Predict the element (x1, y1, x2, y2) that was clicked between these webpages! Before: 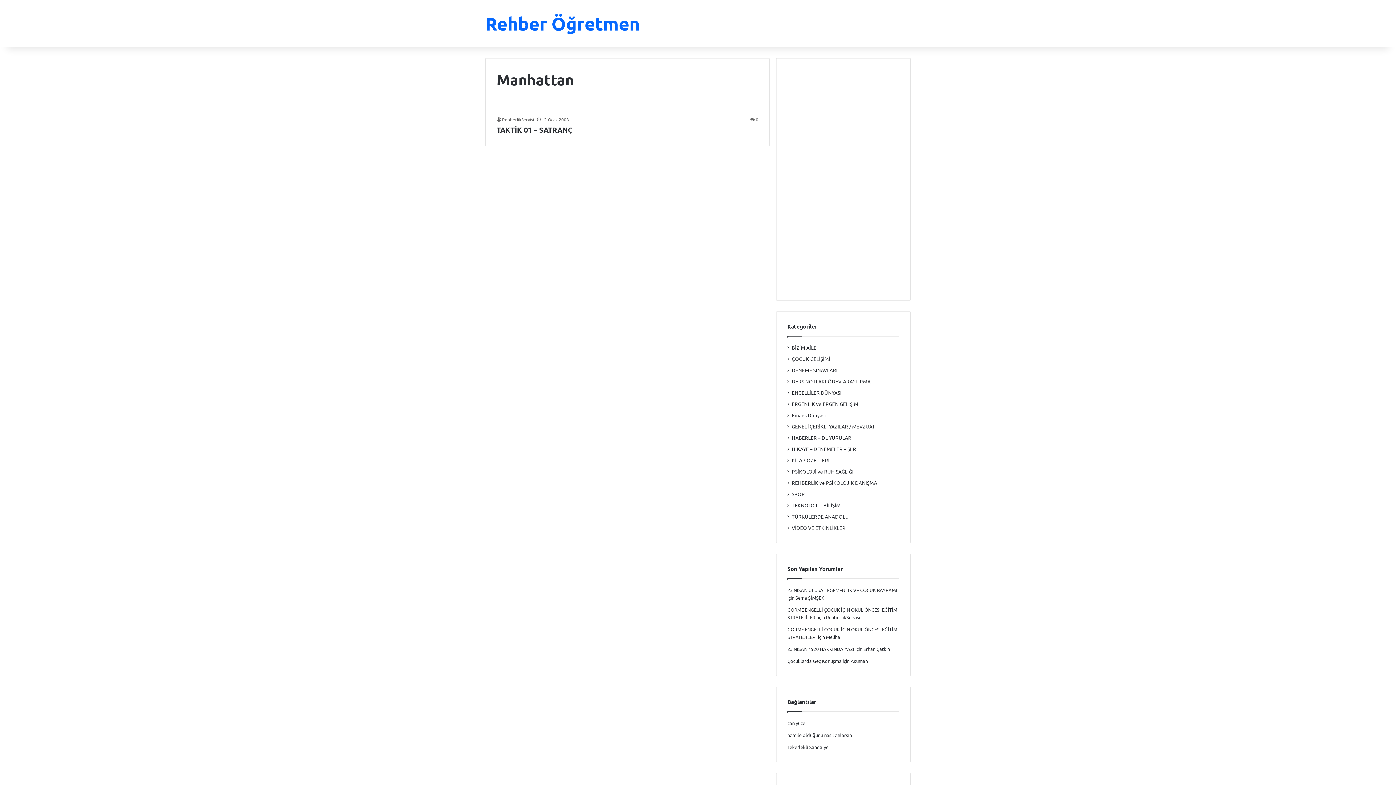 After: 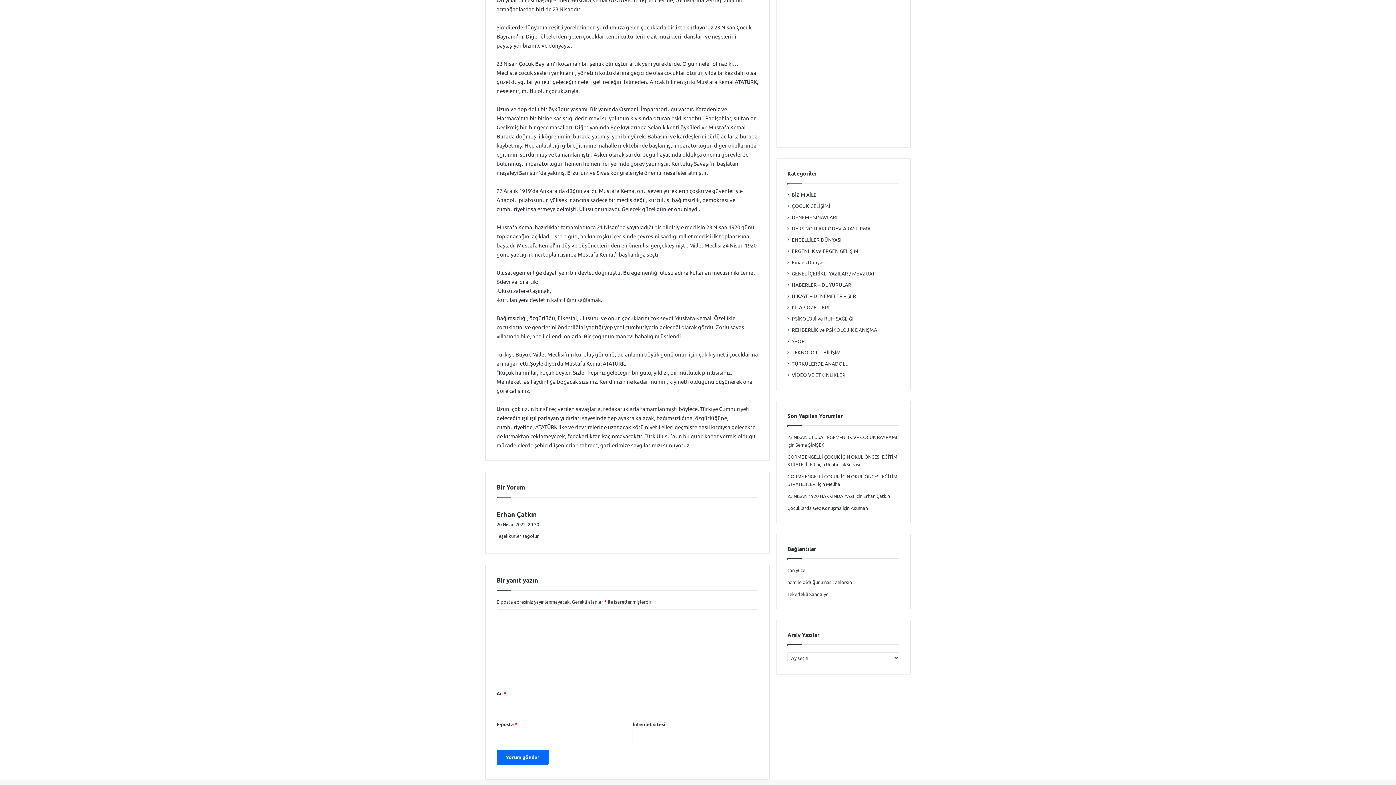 Action: bbox: (787, 646, 854, 652) label: 23 NİSAN 1920 HAKKINDA YAZI